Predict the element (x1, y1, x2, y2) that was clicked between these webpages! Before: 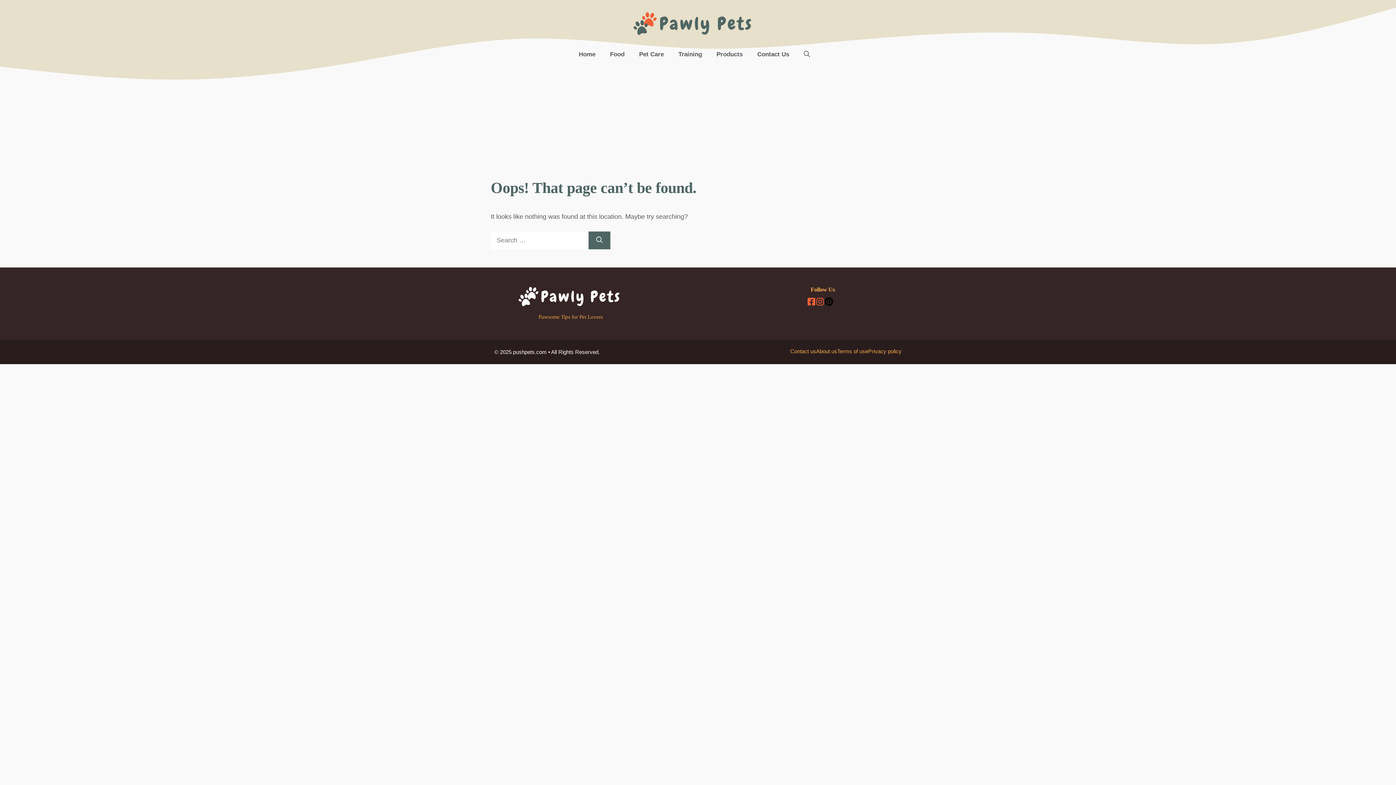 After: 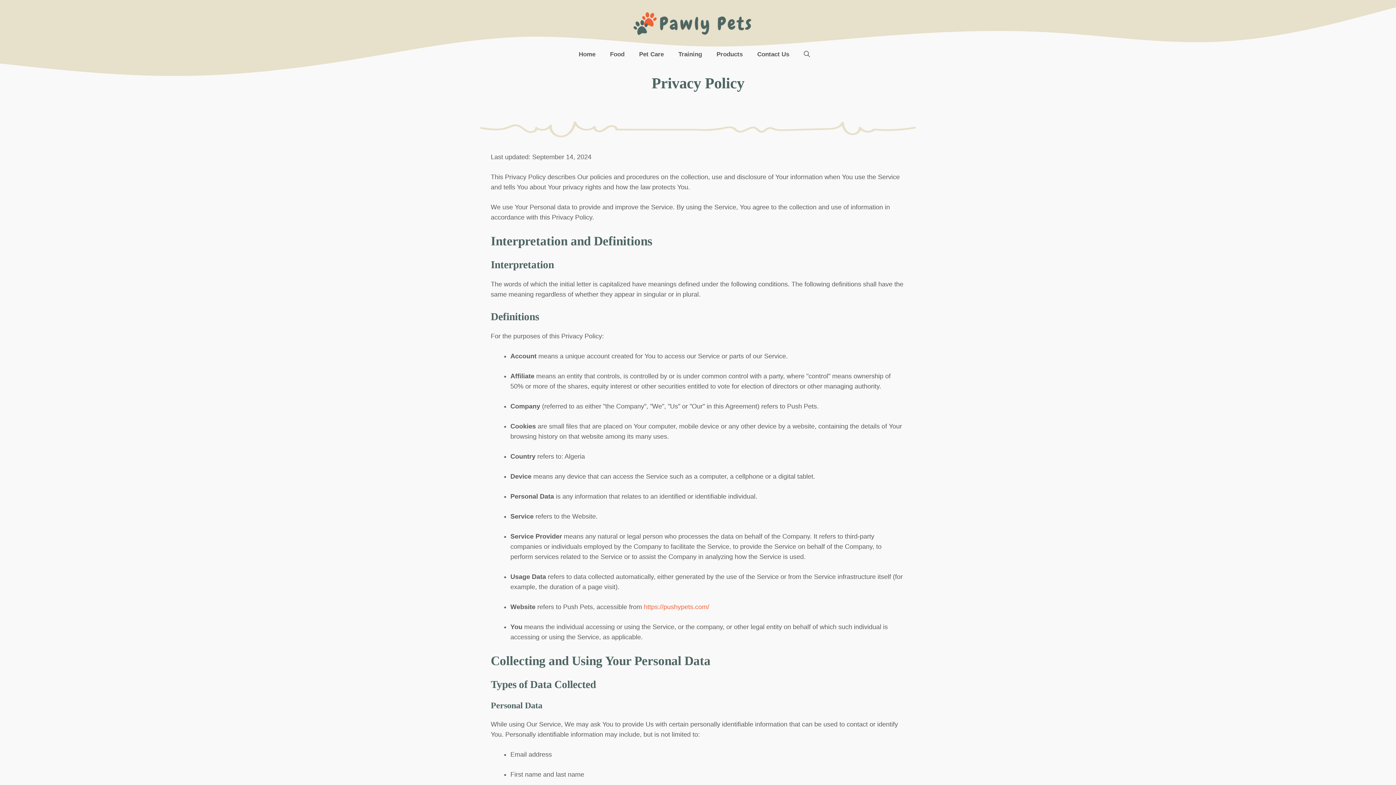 Action: label: Privacy policy bbox: (868, 348, 901, 354)